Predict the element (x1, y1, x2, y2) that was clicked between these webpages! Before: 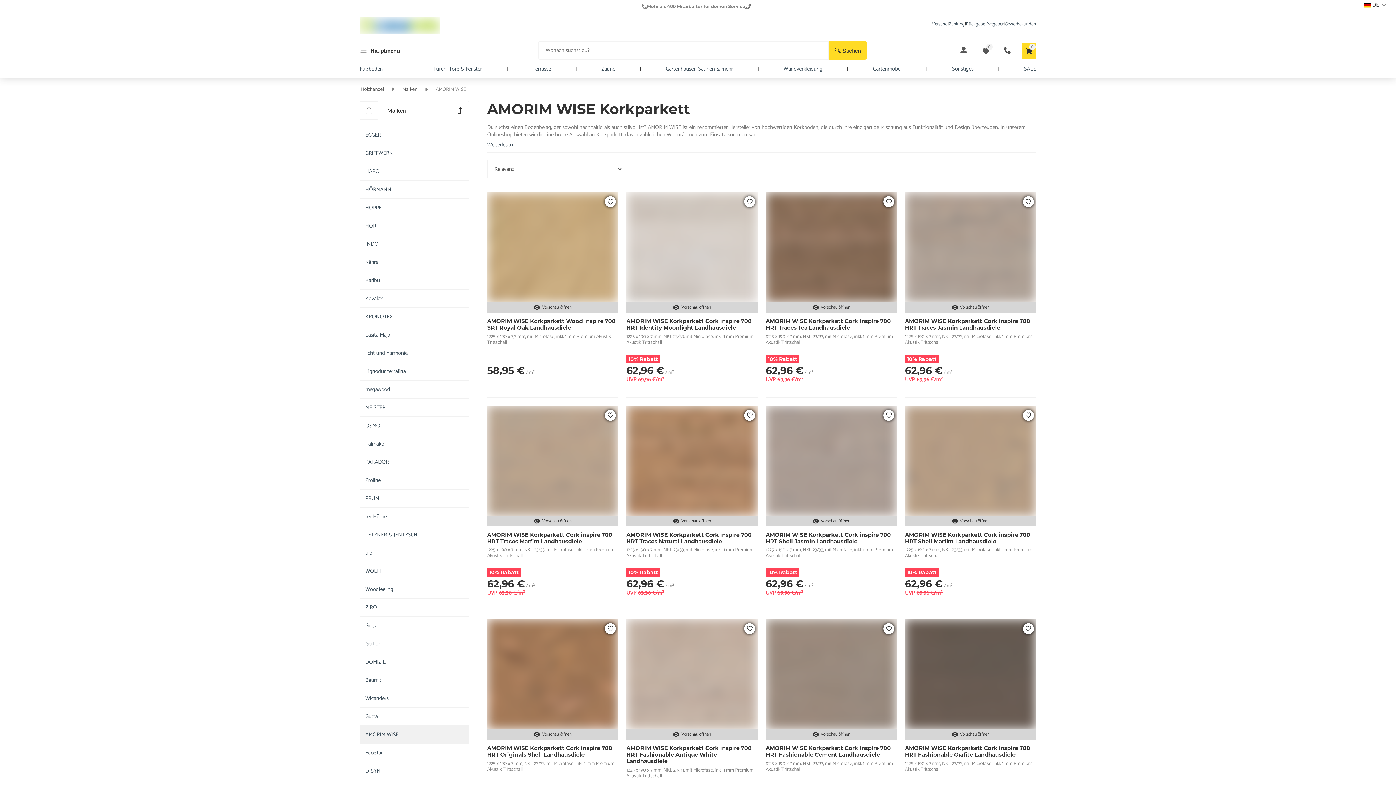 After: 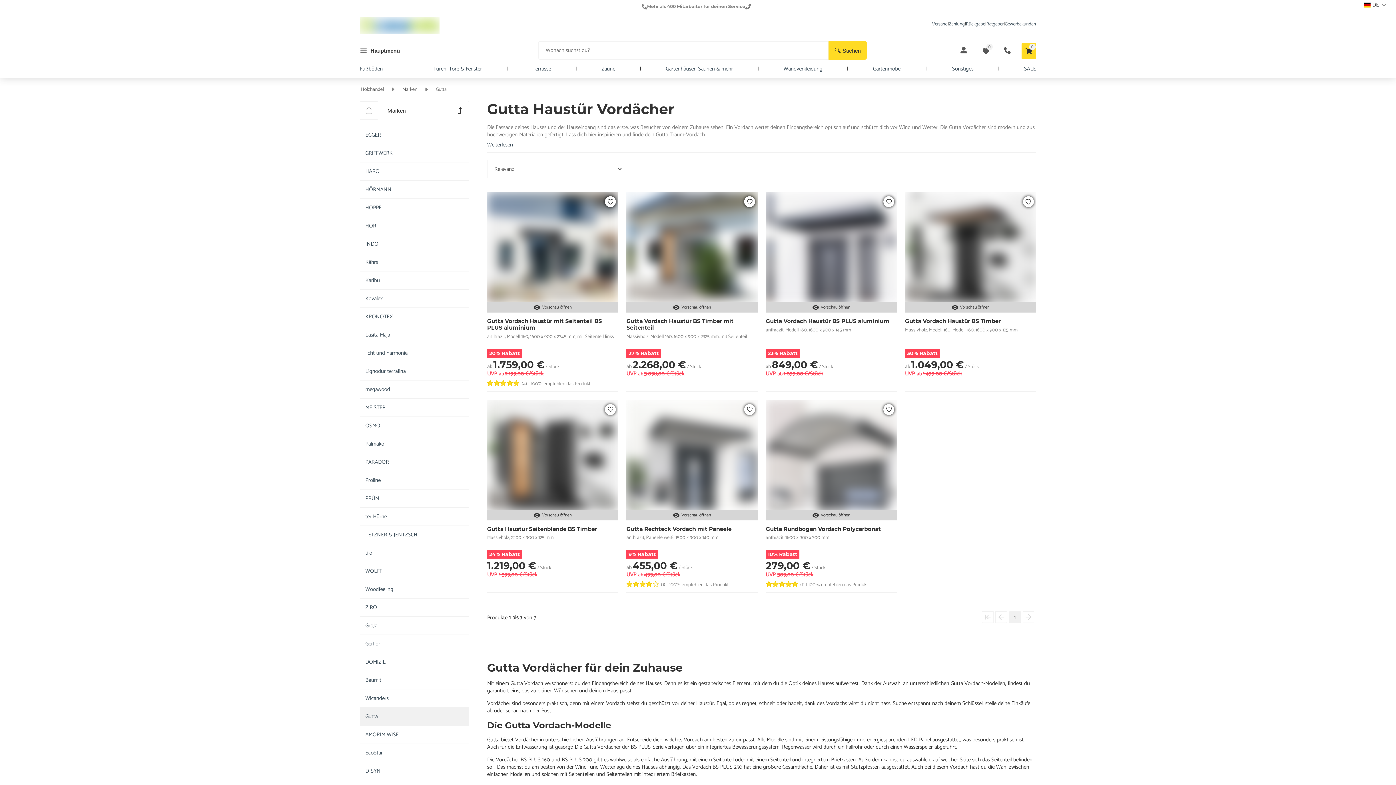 Action: bbox: (360, 707, 469, 725) label: Gutta